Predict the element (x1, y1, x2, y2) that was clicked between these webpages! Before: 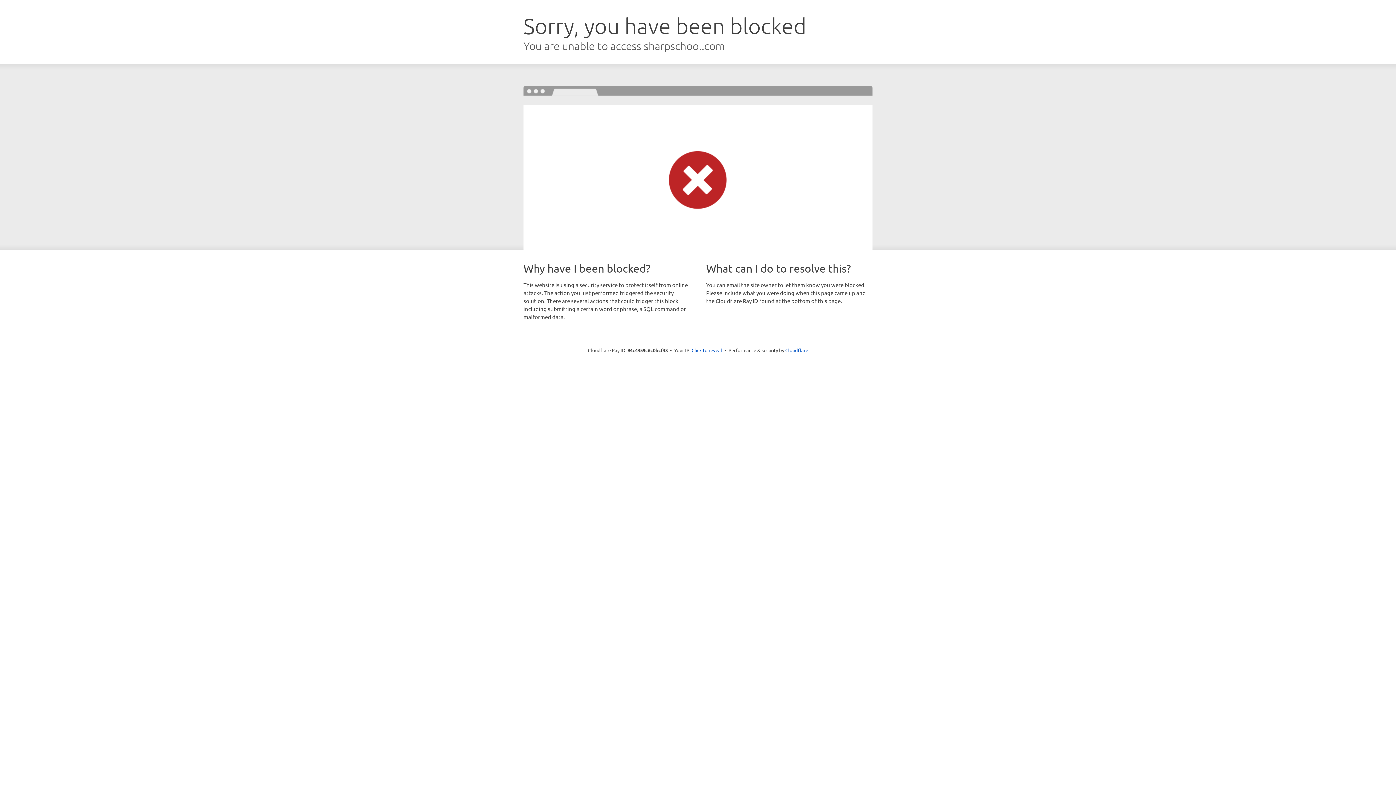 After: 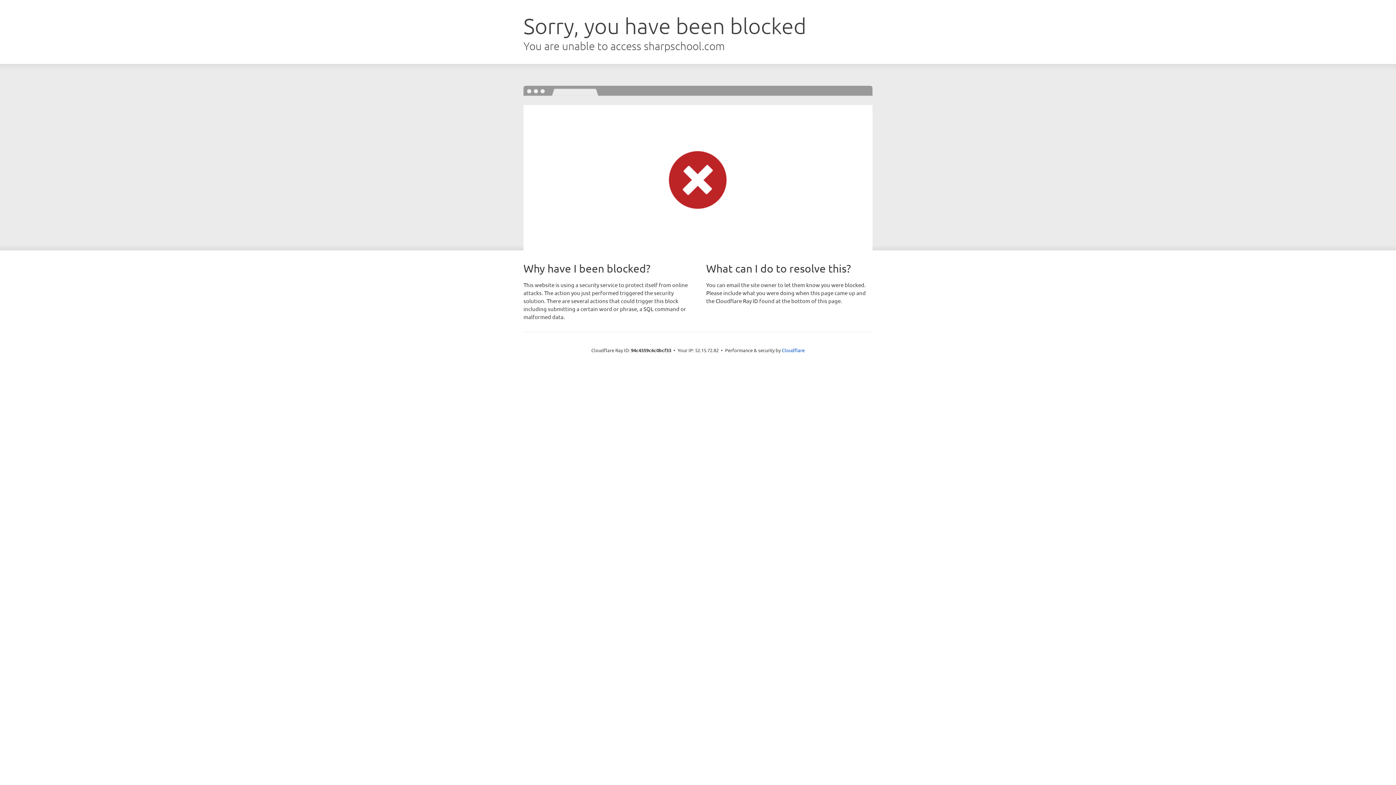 Action: label: Click to reveal bbox: (691, 346, 722, 353)